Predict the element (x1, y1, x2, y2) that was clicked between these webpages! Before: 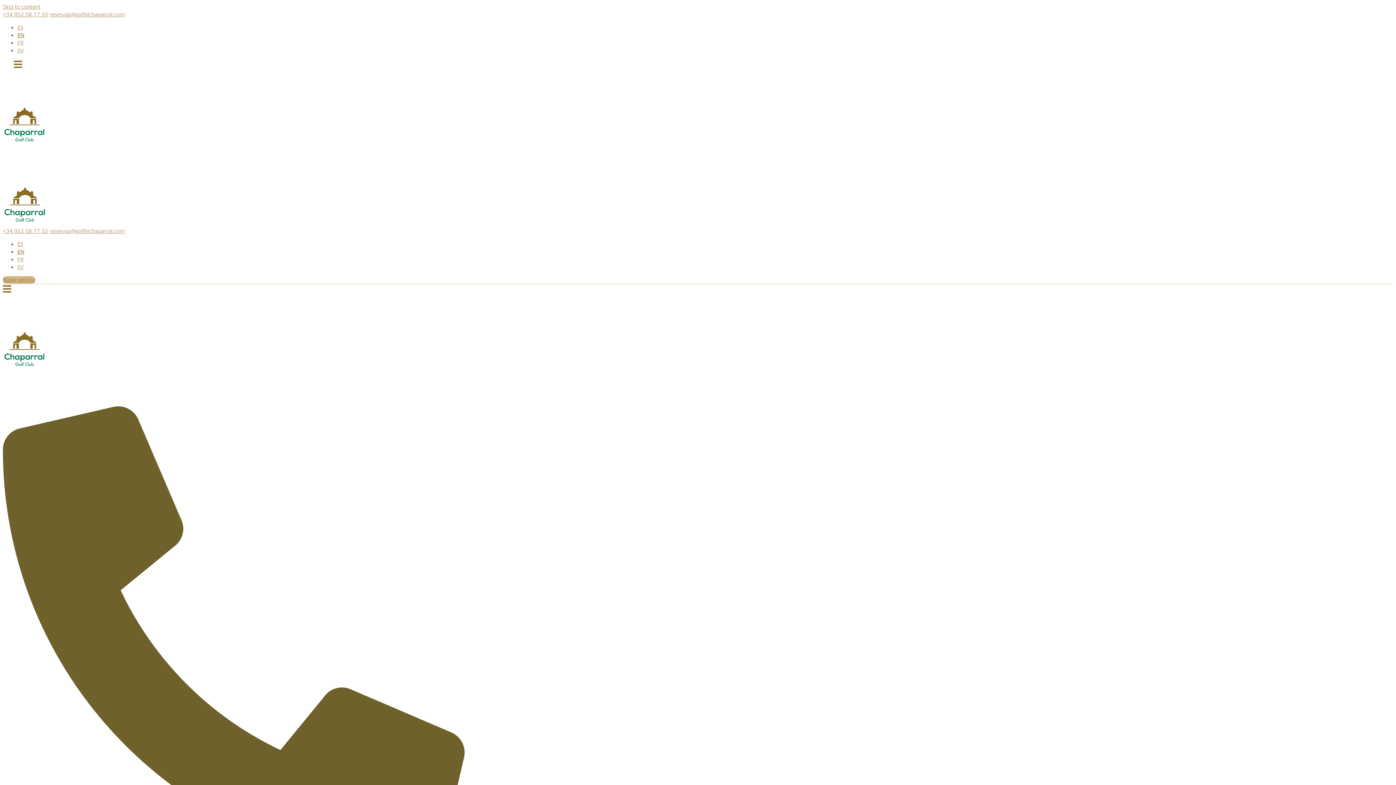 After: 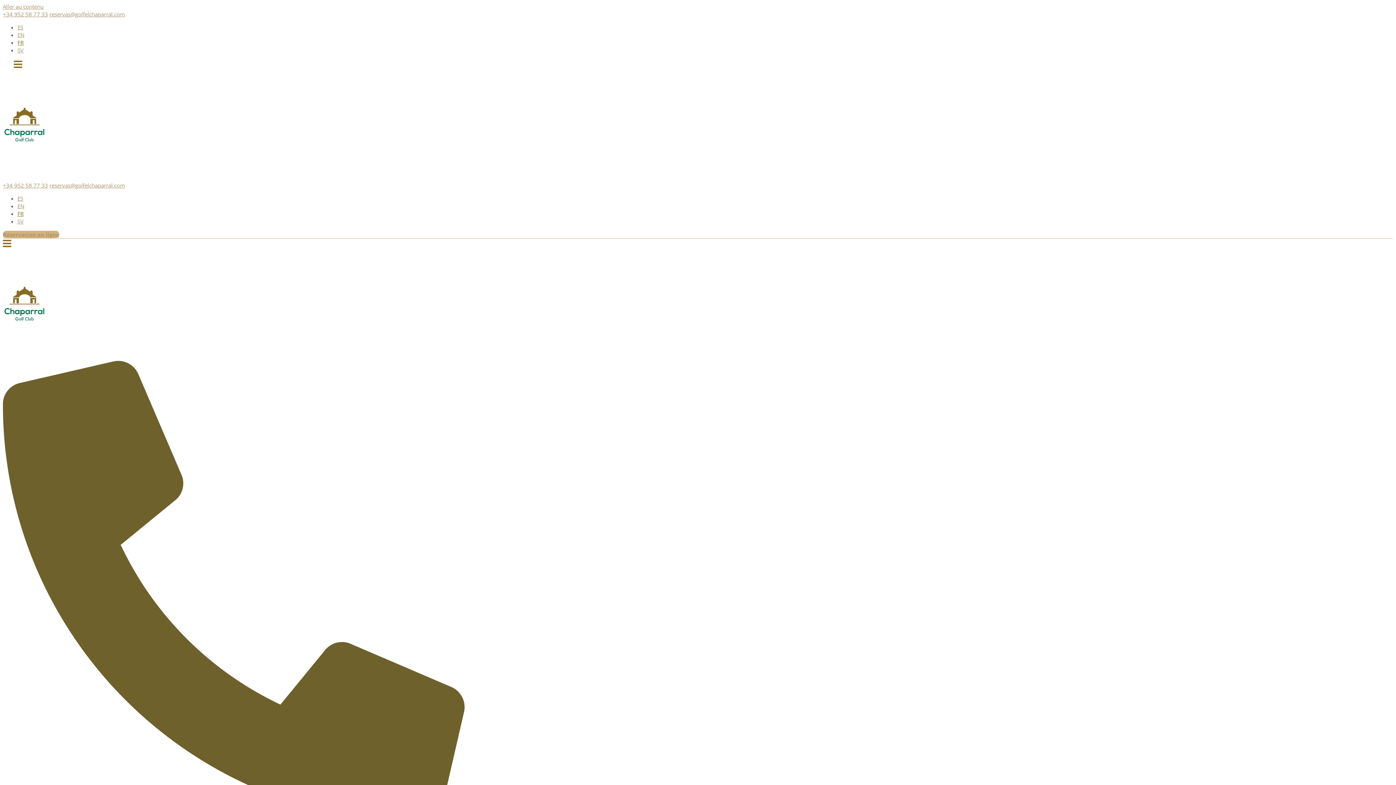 Action: label: FR bbox: (17, 255, 23, 262)